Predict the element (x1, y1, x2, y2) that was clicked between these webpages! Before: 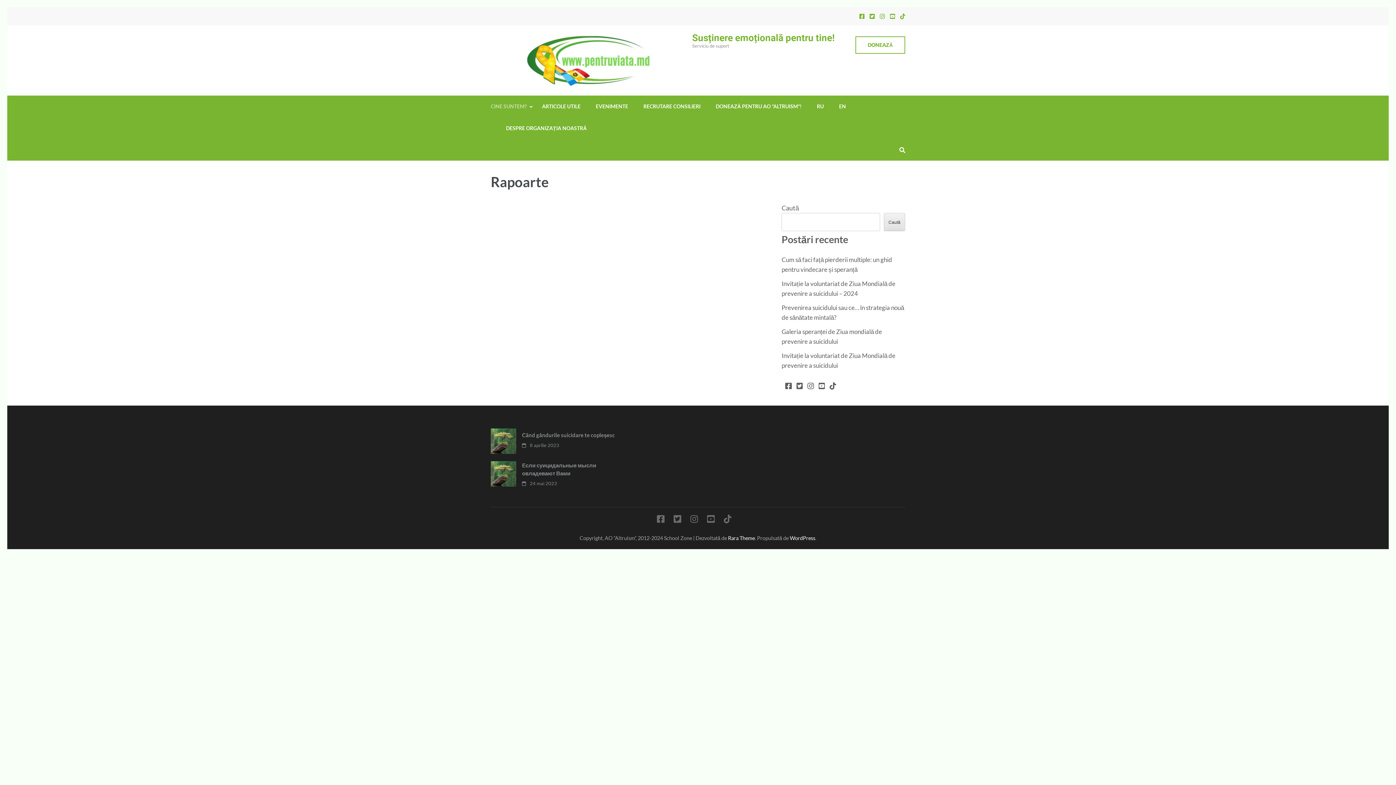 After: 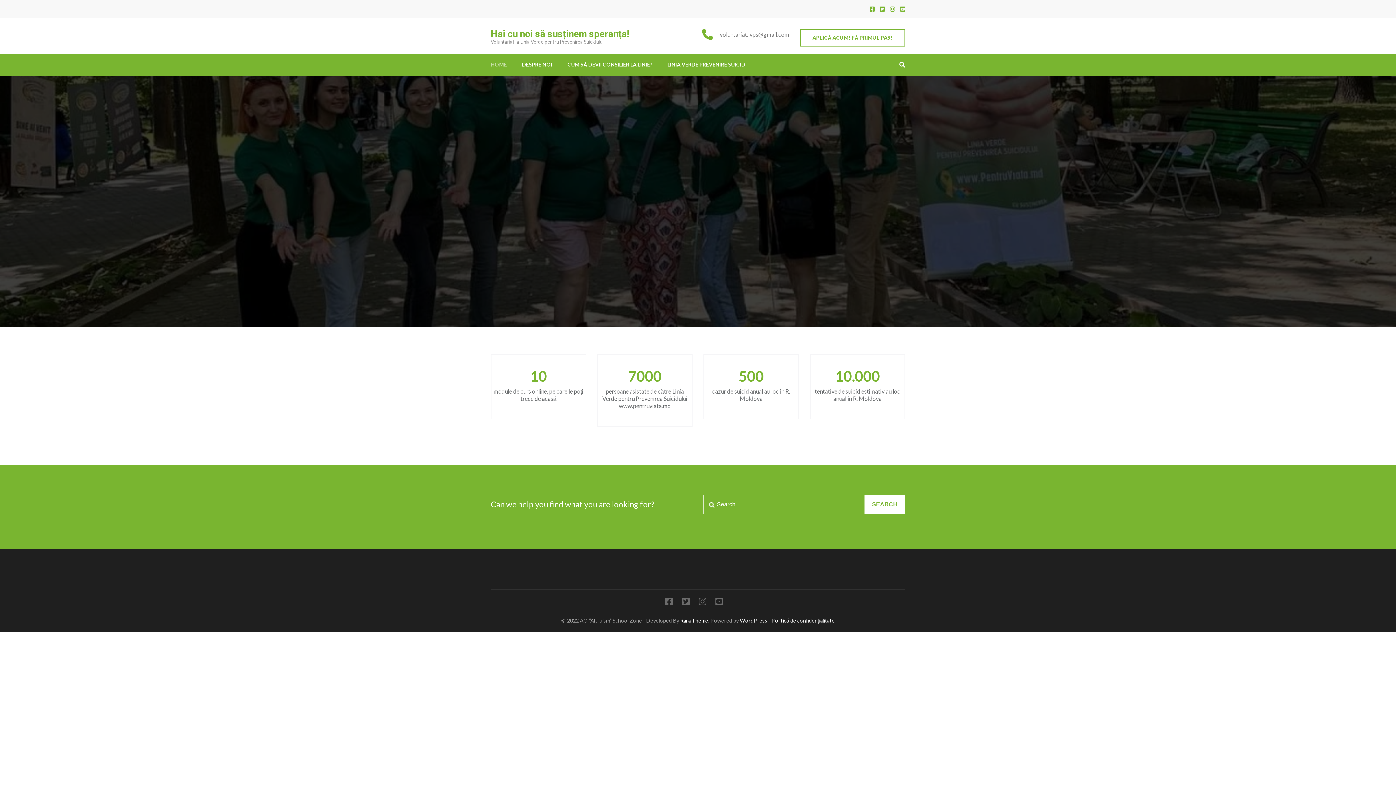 Action: label: RECRUTARE CONSILIERI bbox: (643, 95, 700, 117)